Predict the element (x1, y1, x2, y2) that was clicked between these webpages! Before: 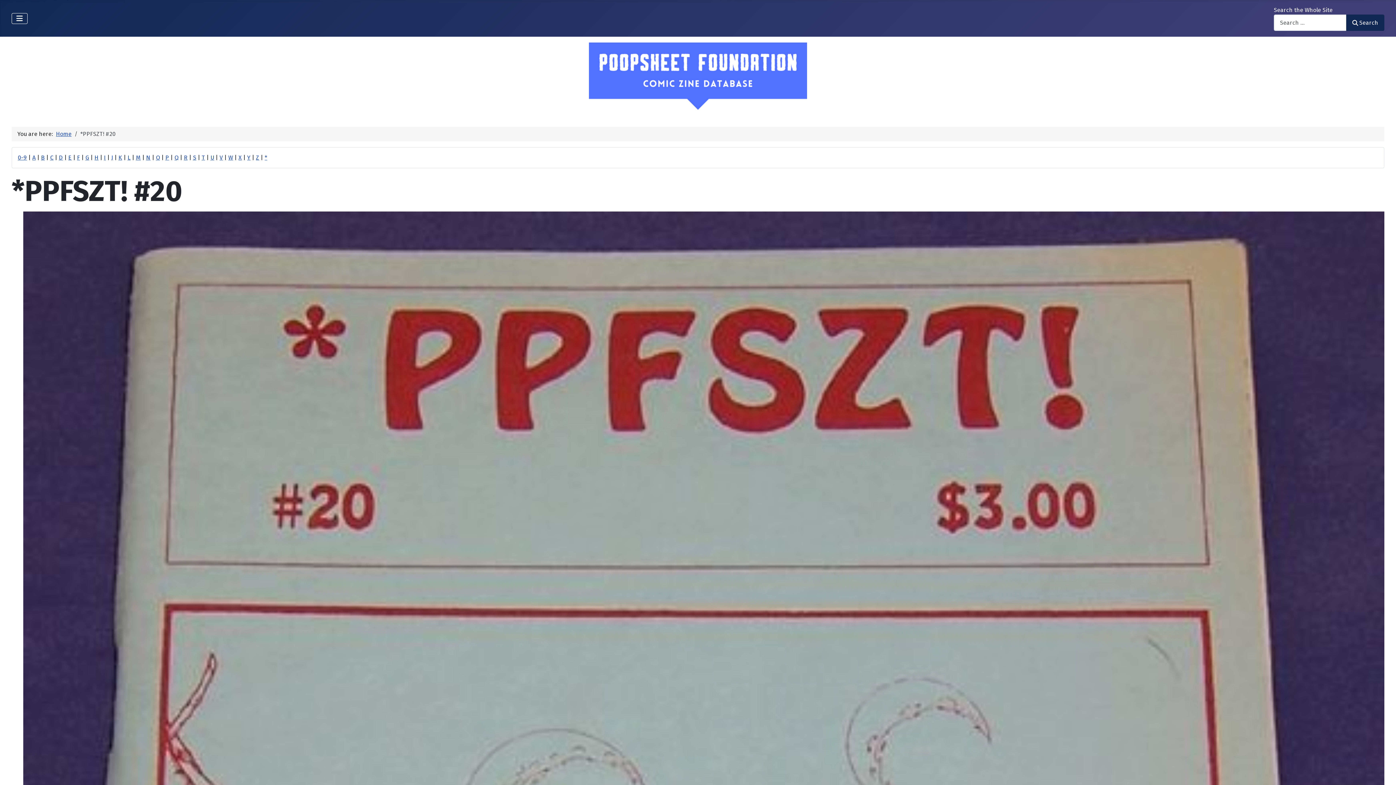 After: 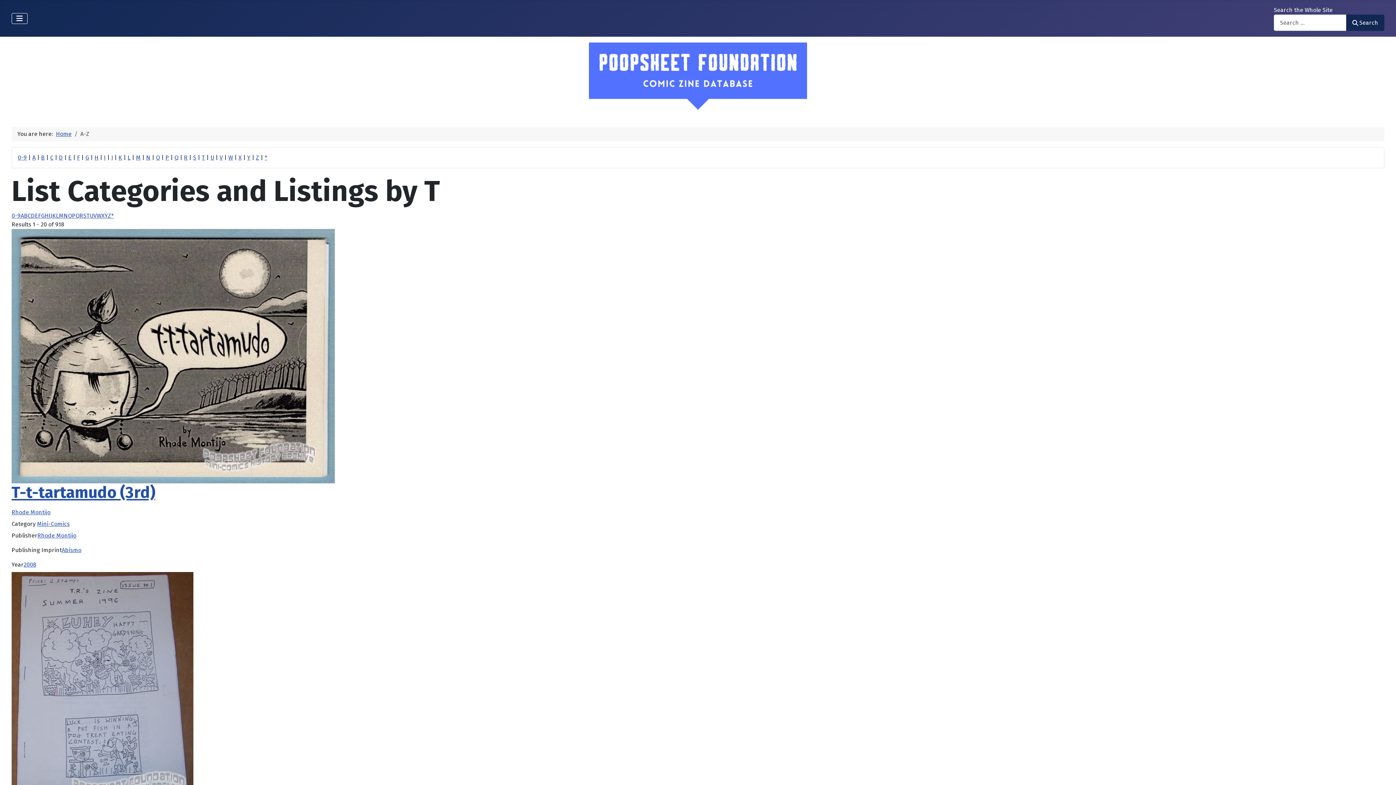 Action: bbox: (201, 154, 205, 161) label: T